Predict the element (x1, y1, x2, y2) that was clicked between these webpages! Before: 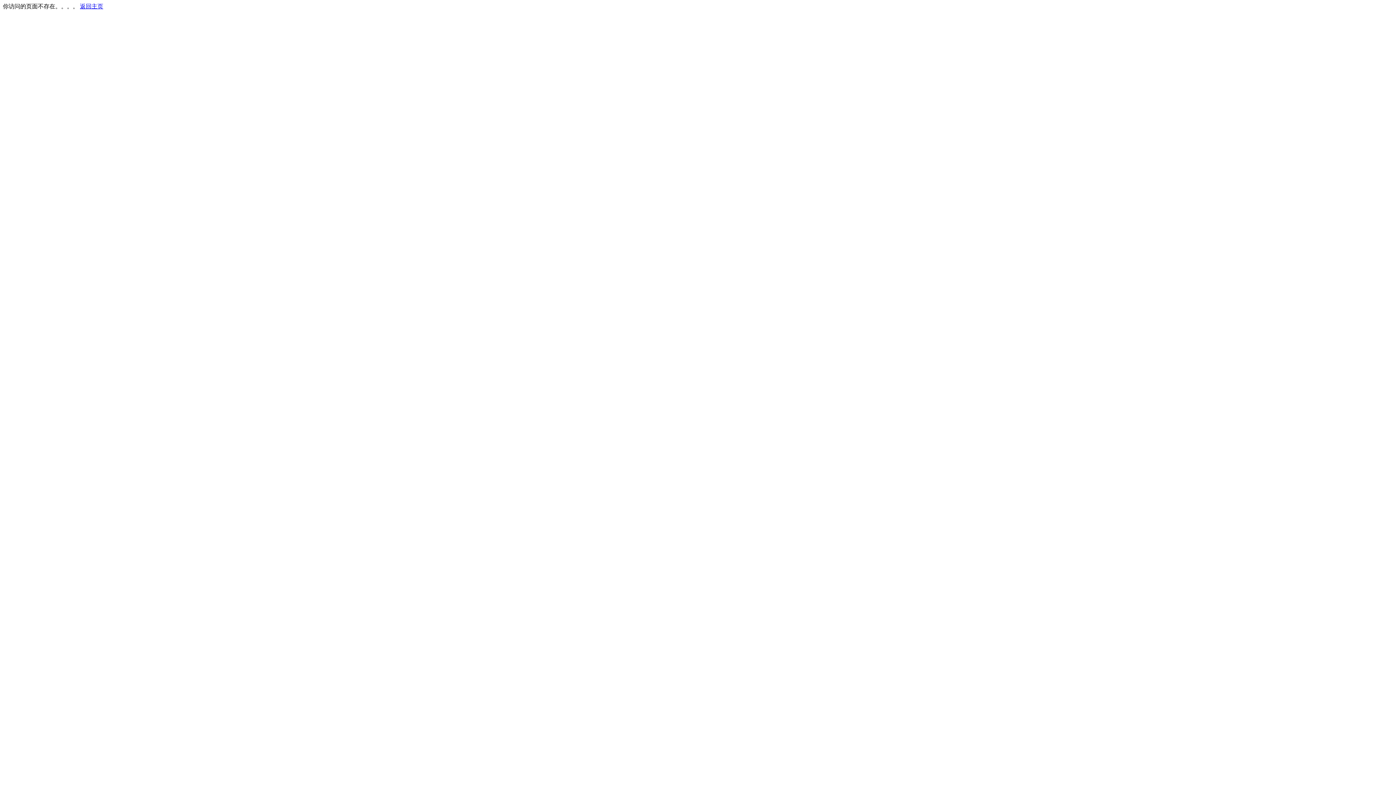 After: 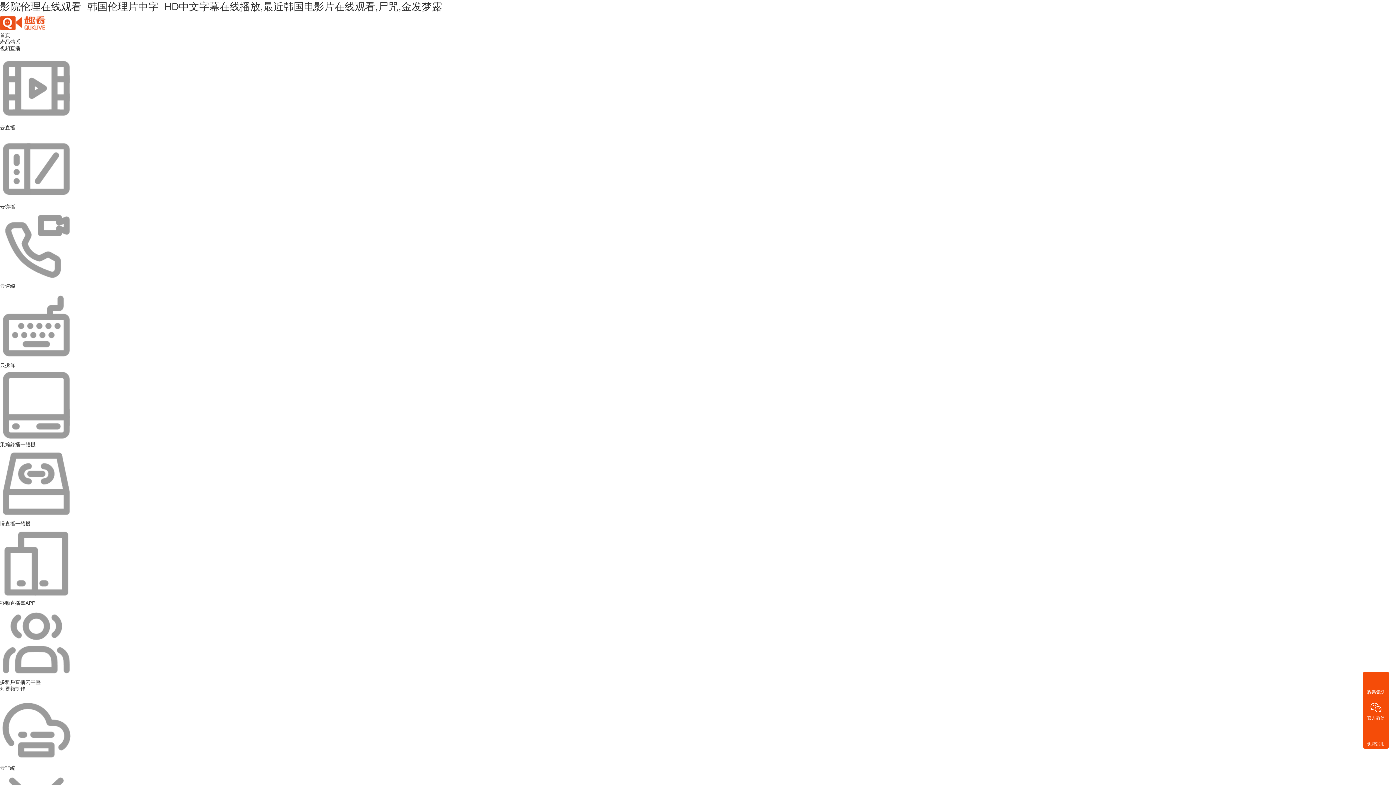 Action: label: 返回主页 bbox: (80, 3, 103, 9)